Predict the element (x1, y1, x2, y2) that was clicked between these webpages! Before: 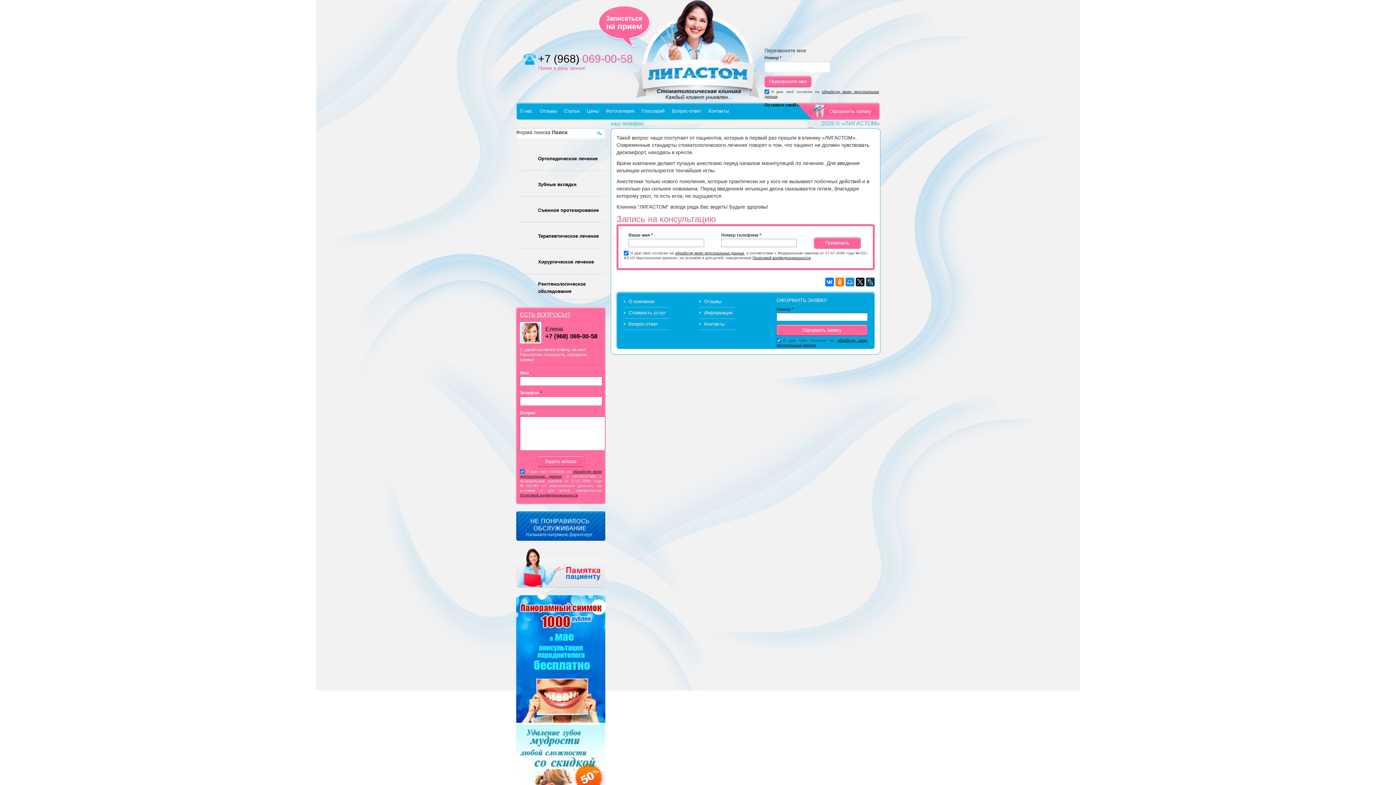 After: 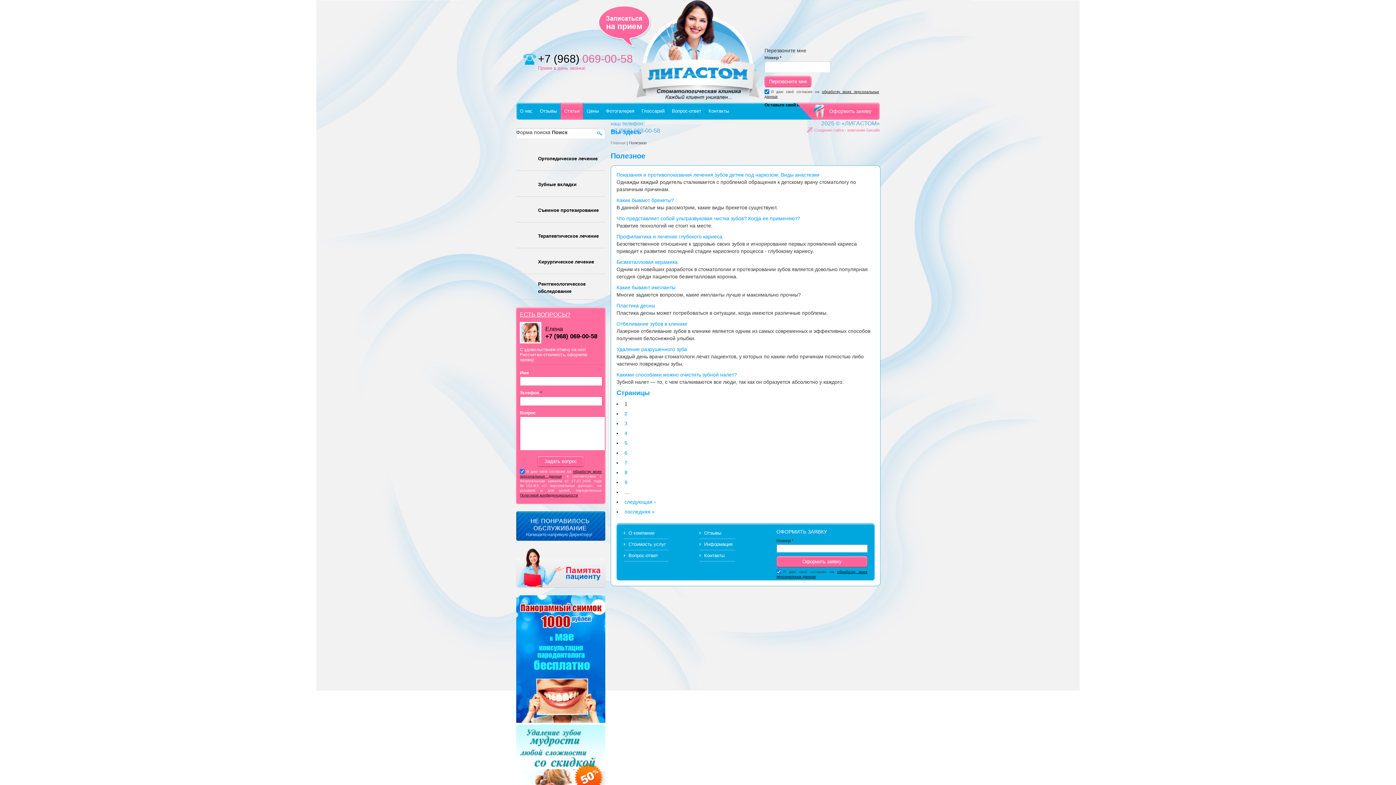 Action: bbox: (704, 310, 732, 315) label: Информация